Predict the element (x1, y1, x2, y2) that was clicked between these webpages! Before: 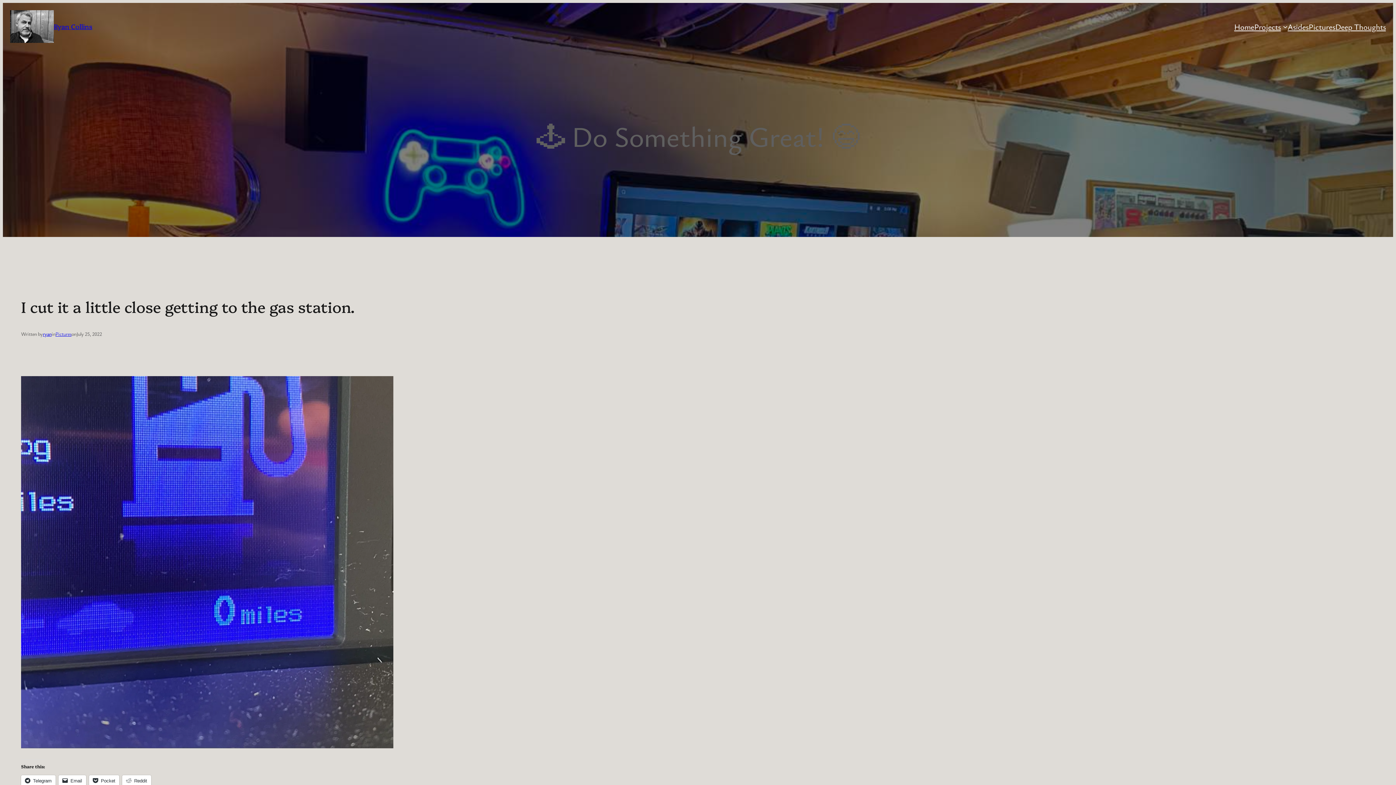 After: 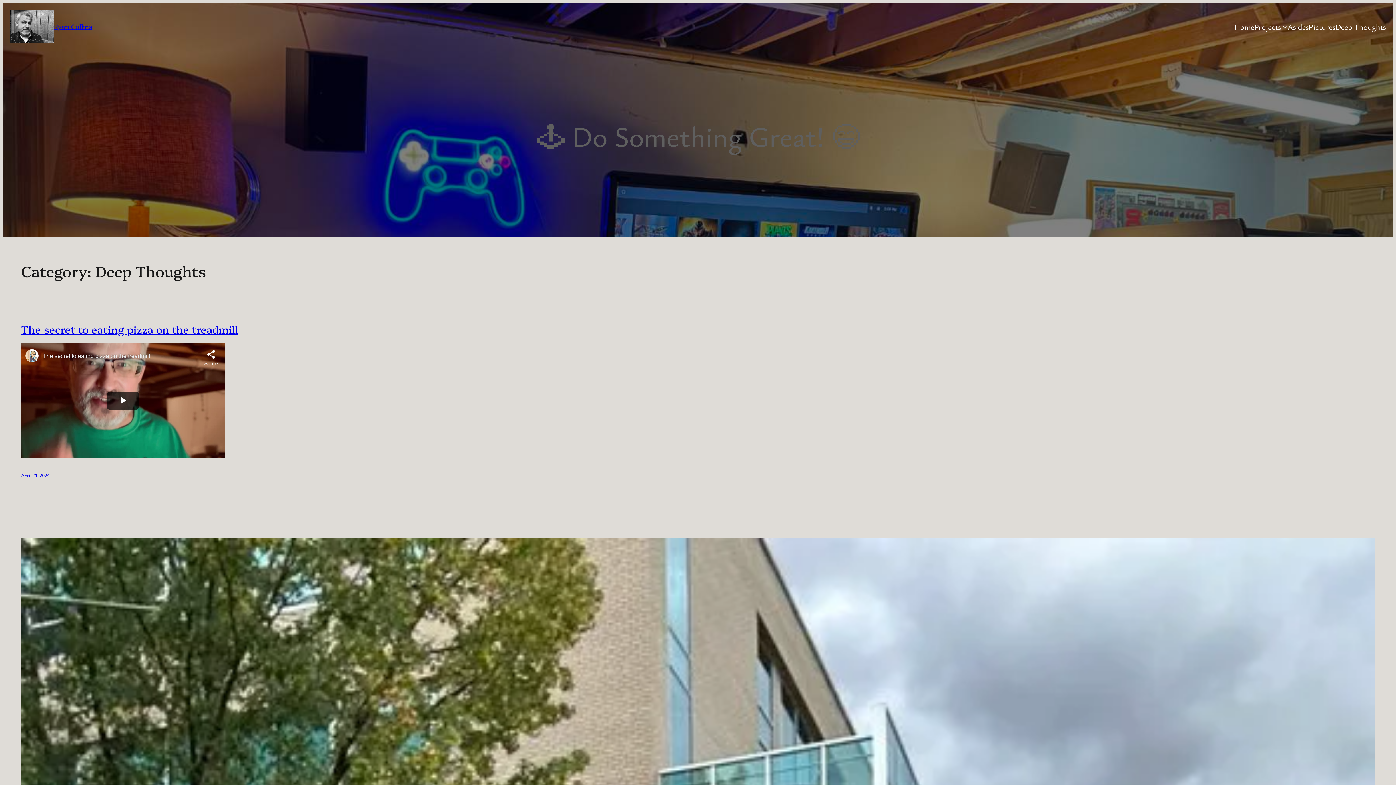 Action: bbox: (1335, 20, 1386, 32) label: Deep Thoughts